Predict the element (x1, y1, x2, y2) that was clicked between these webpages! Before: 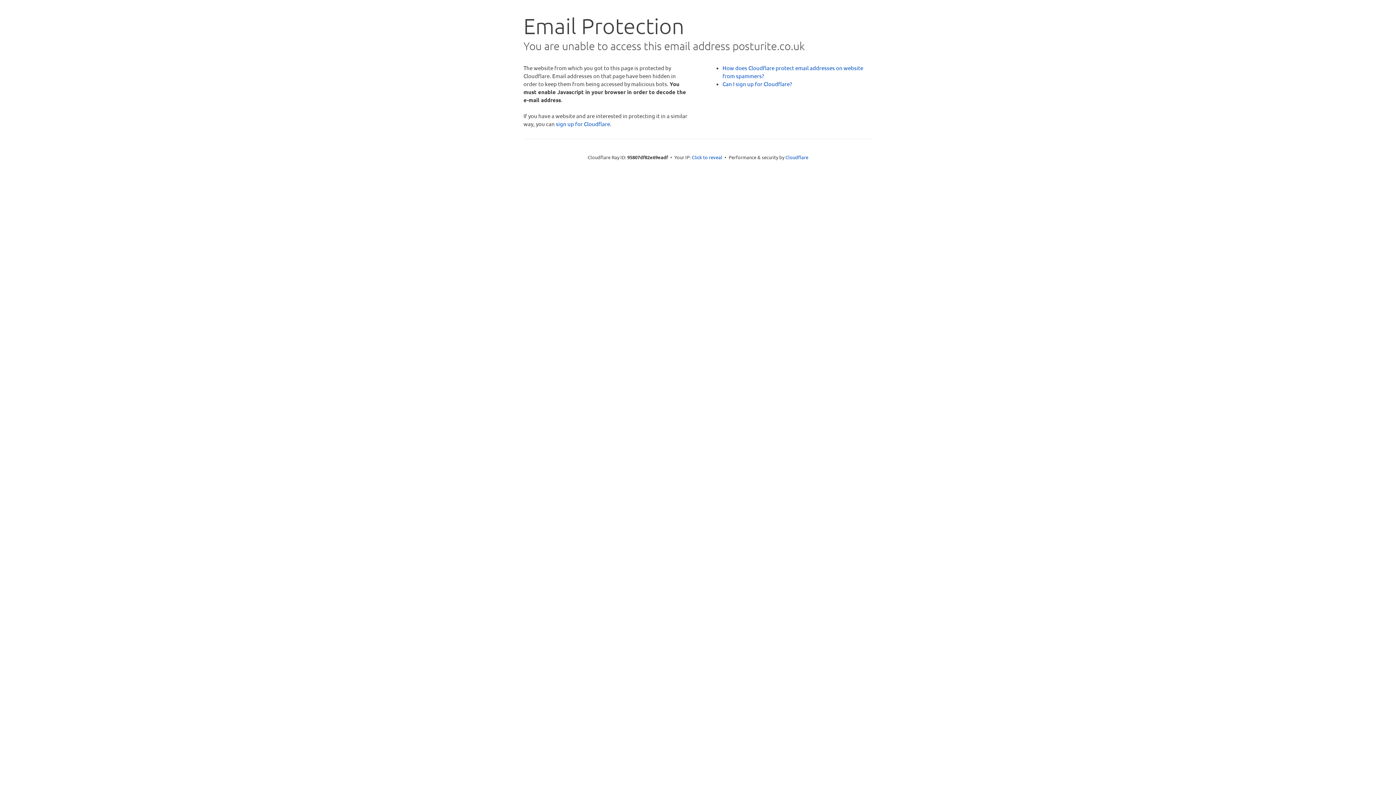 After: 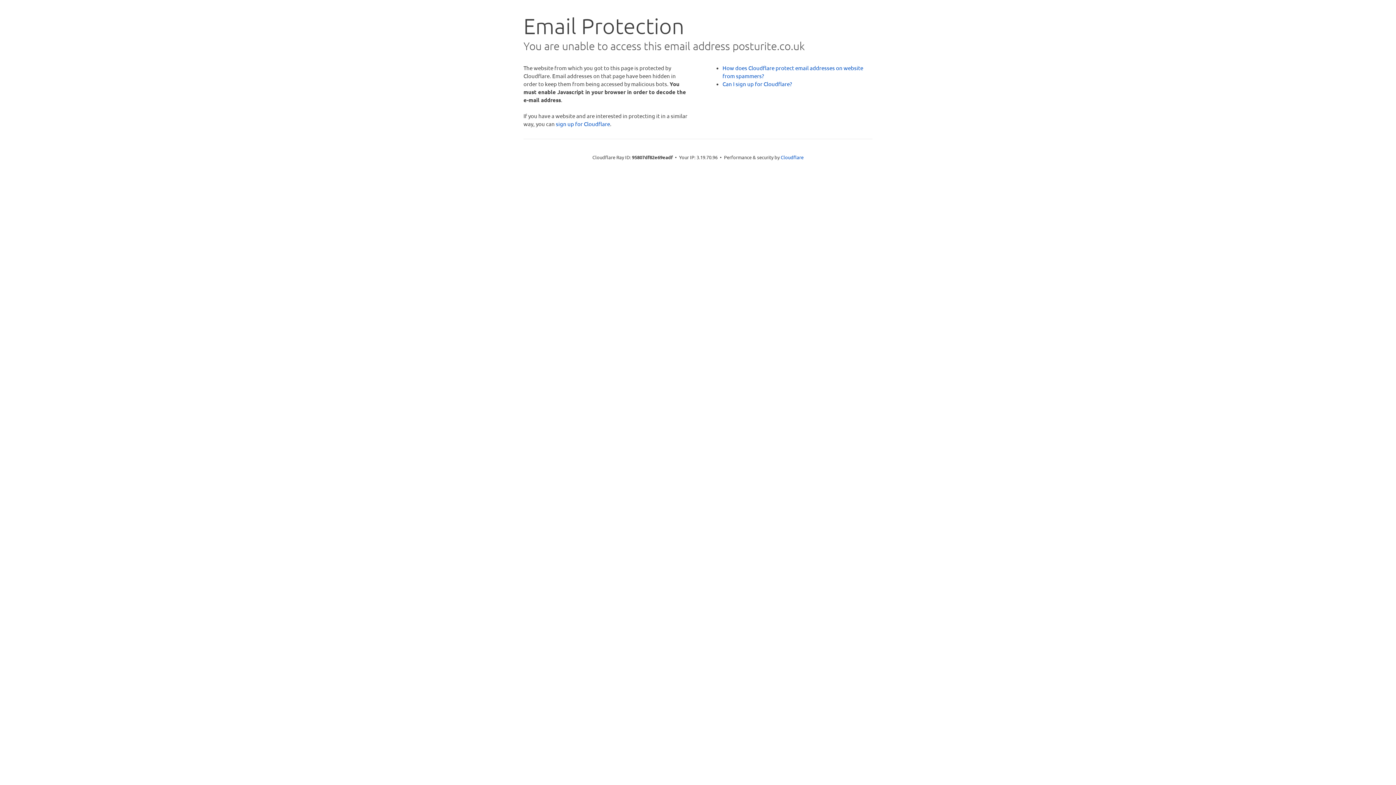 Action: label: Click to reveal bbox: (692, 153, 722, 160)